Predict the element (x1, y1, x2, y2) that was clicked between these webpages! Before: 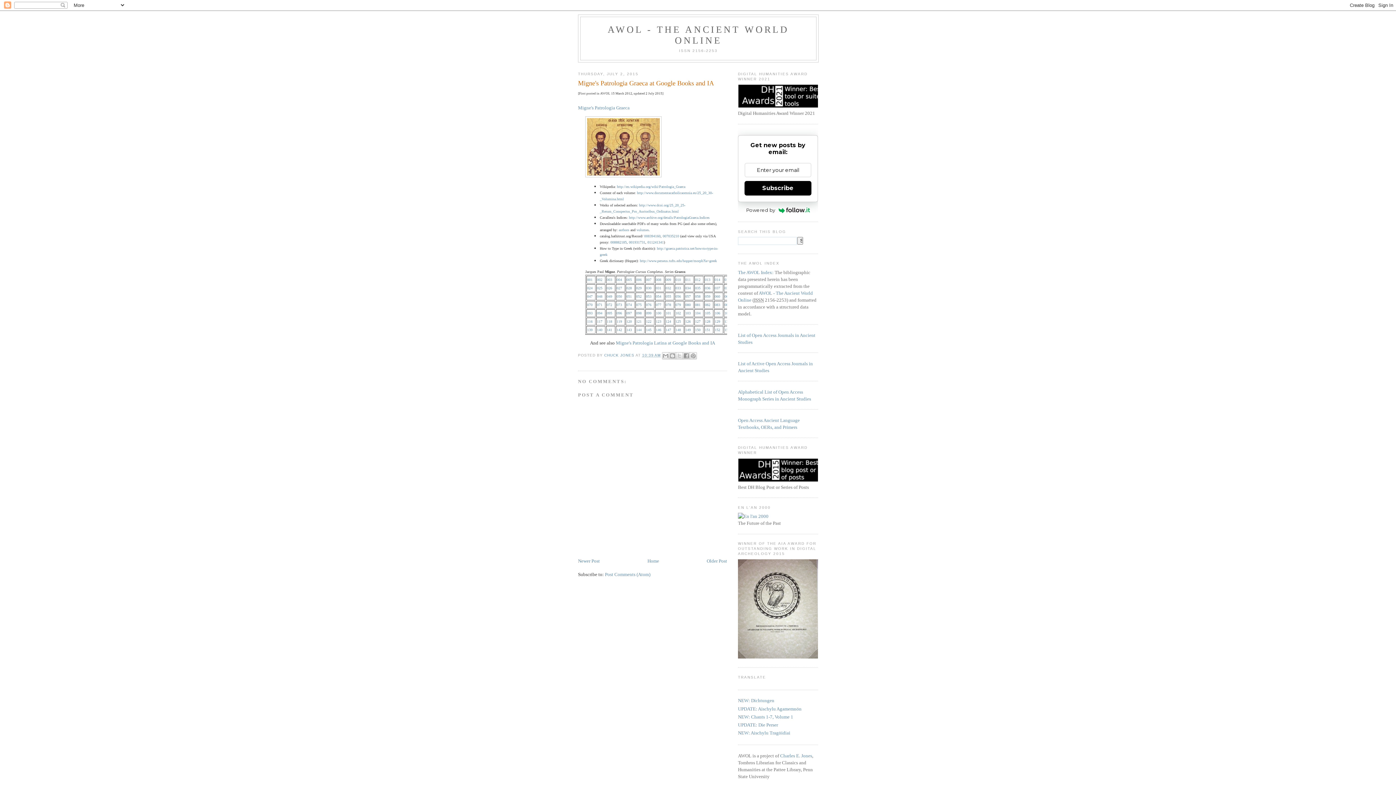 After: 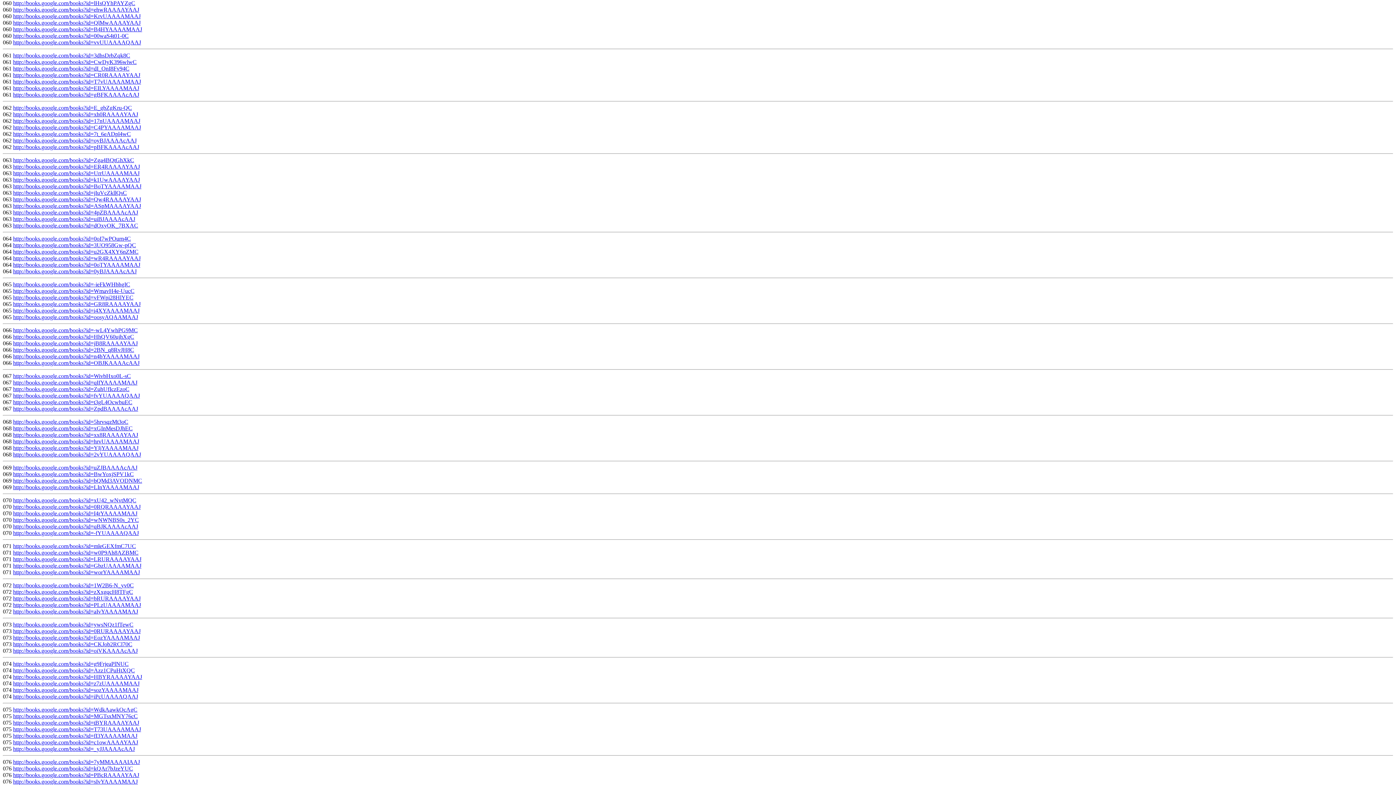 Action: label: 060 bbox: (714, 294, 720, 298)